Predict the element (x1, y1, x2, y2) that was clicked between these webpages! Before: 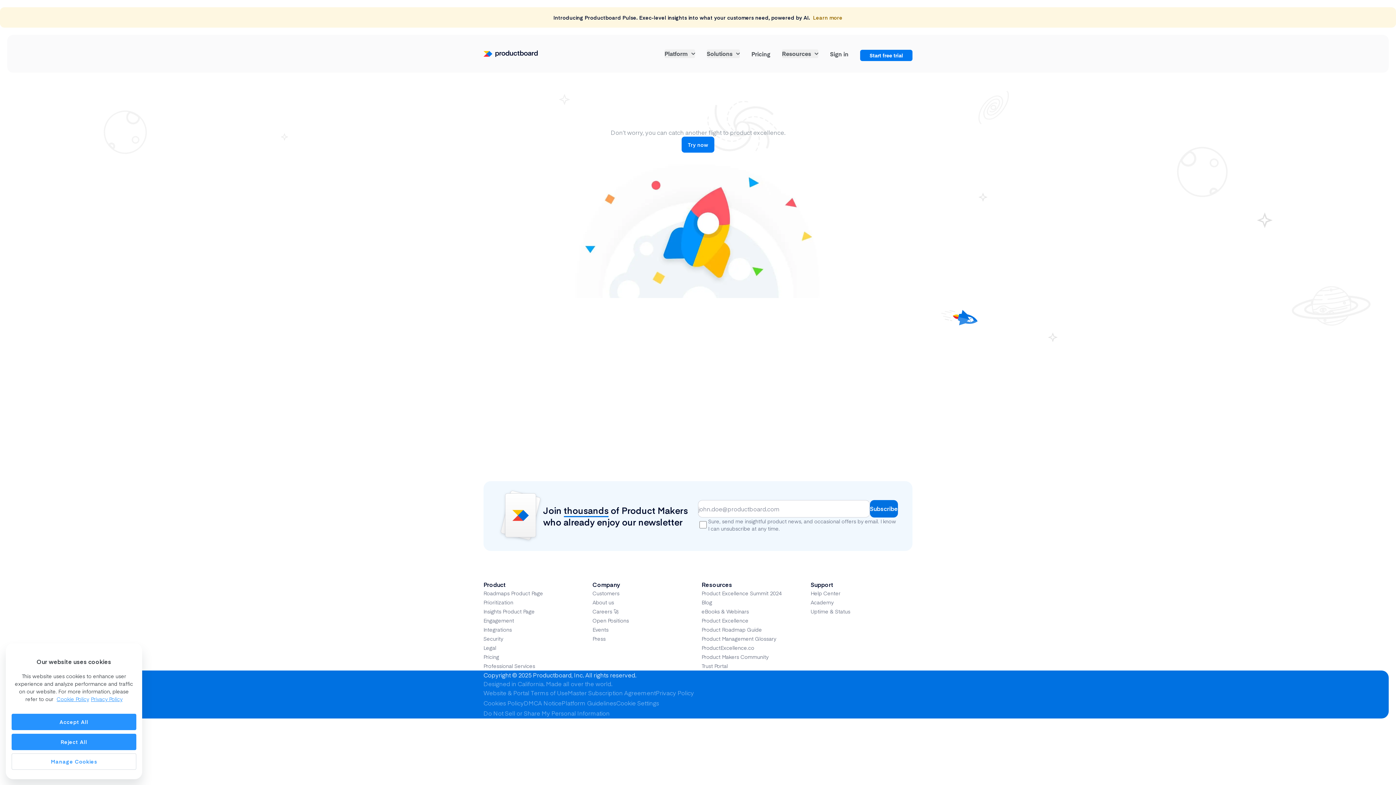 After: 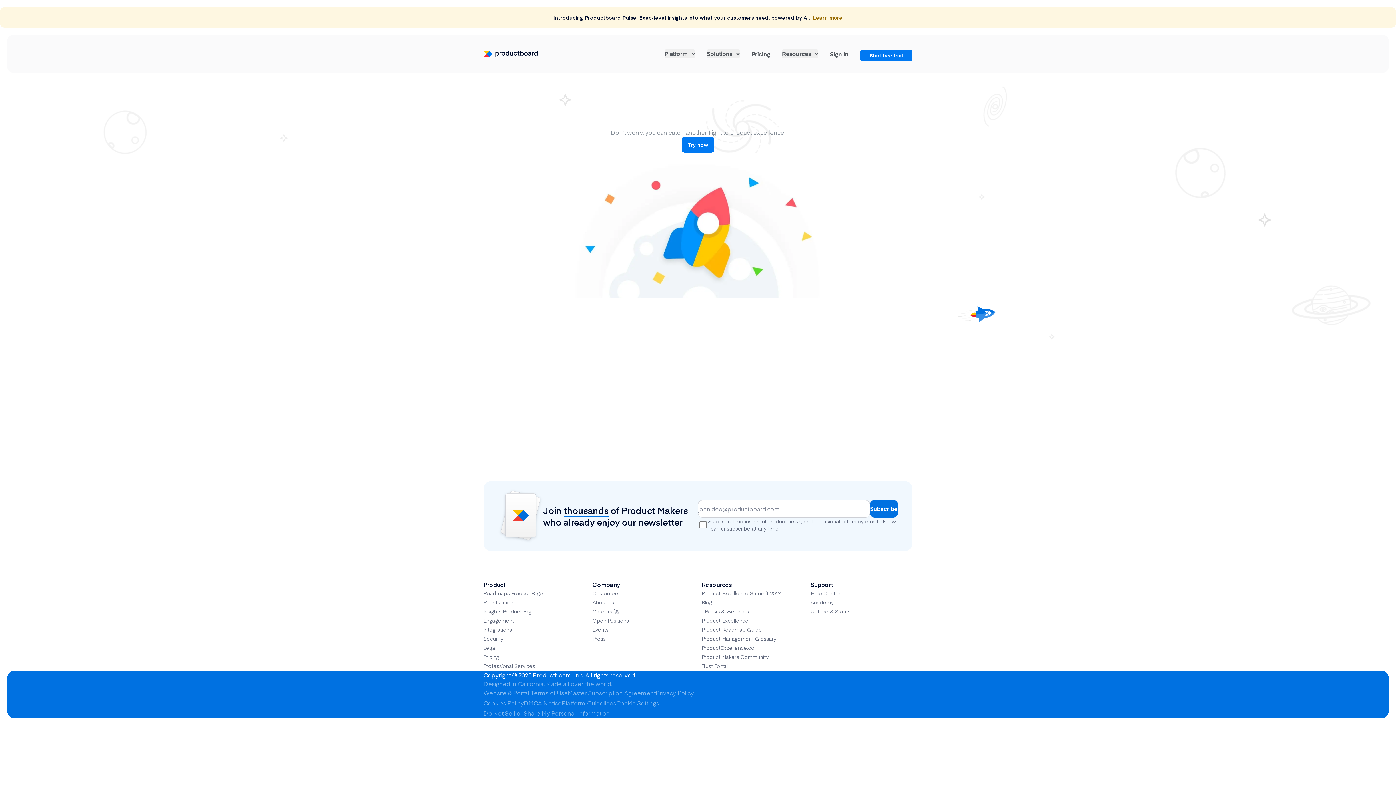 Action: bbox: (11, 714, 136, 730) label: Accept All